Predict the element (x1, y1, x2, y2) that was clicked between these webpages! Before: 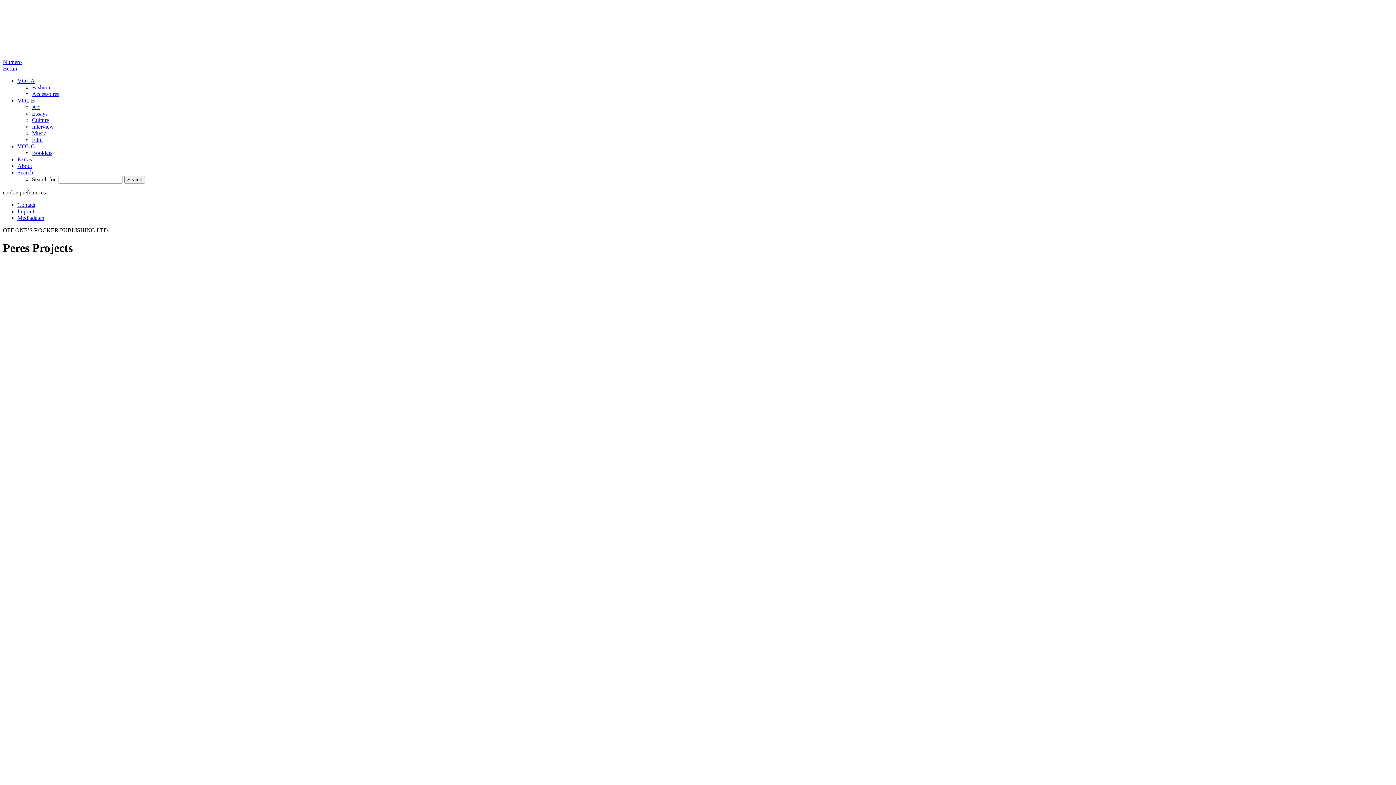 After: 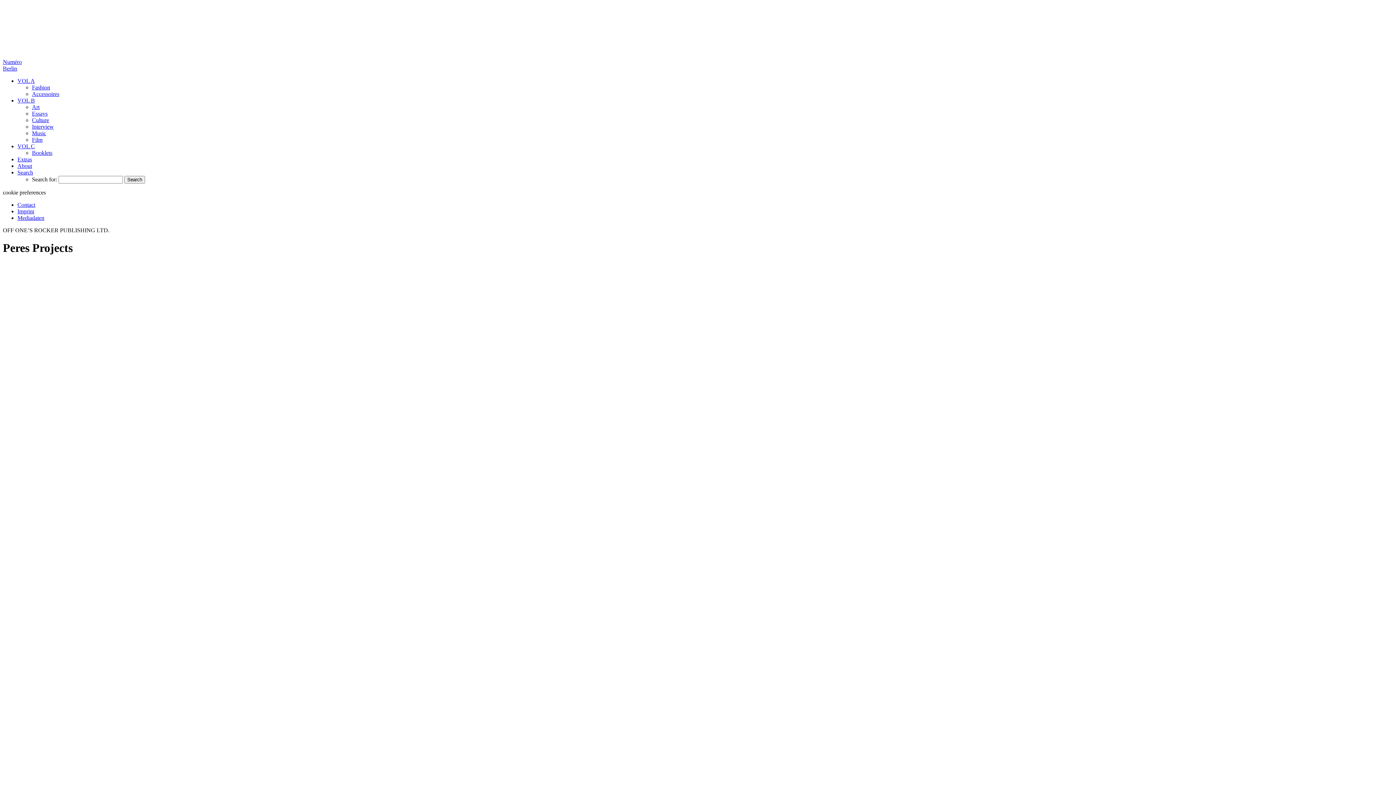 Action: label: VOL A bbox: (17, 77, 34, 84)